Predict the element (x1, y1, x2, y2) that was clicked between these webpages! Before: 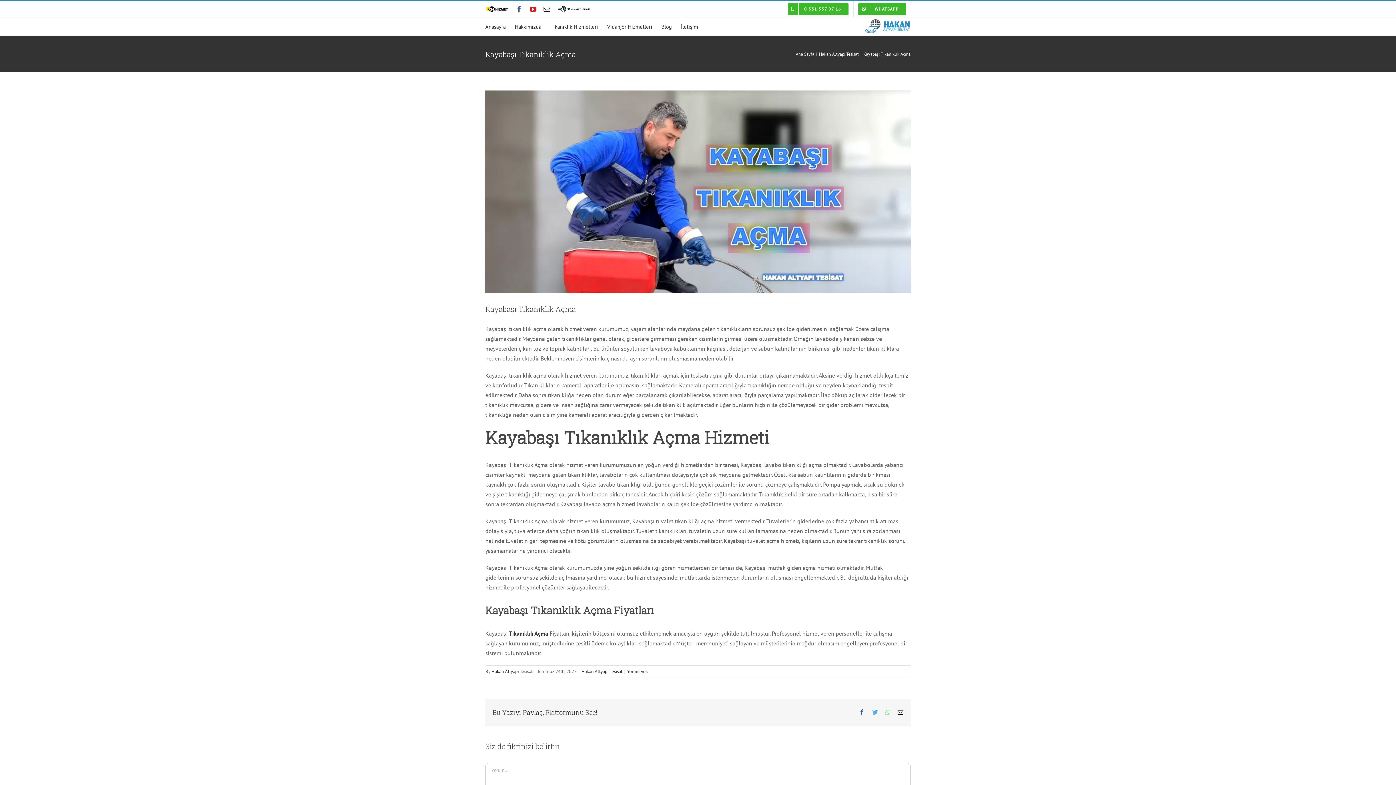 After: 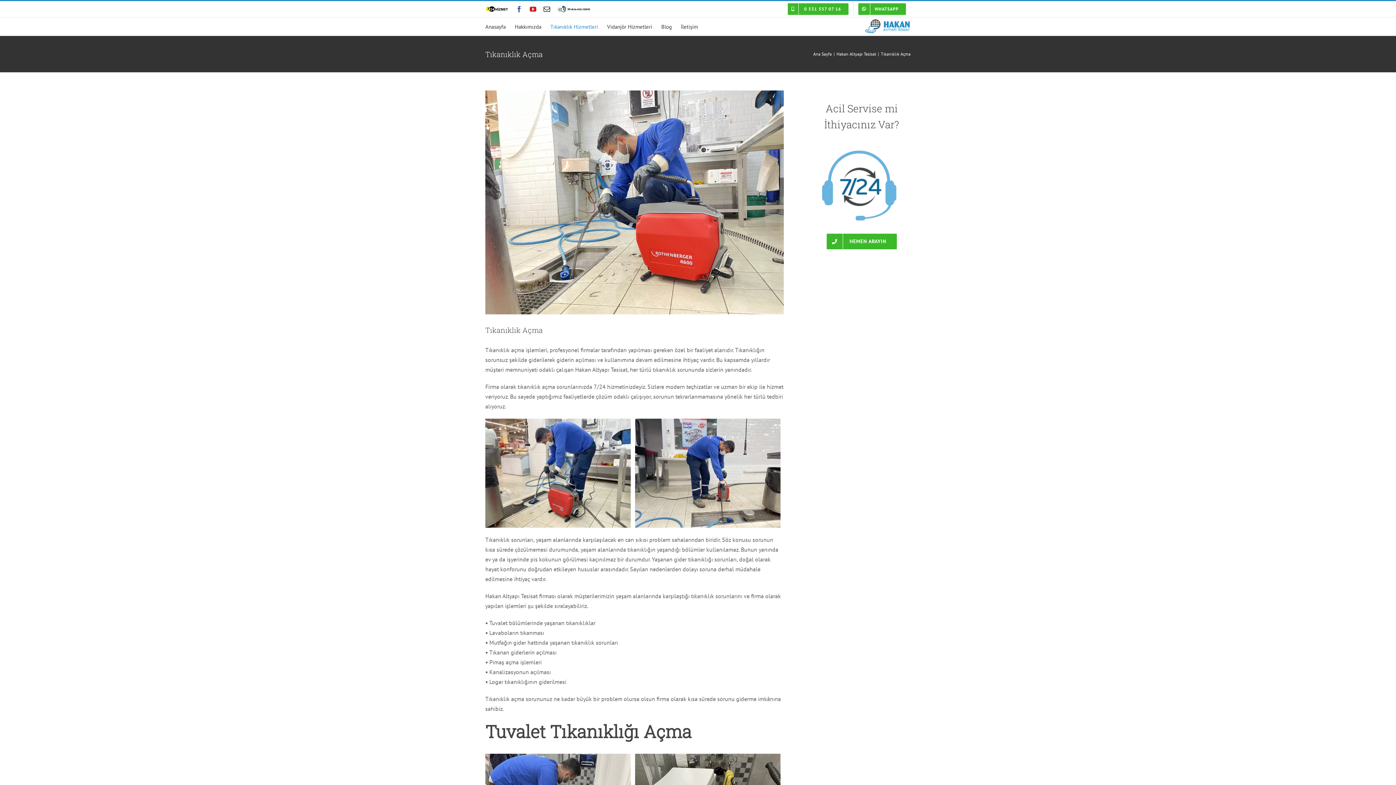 Action: bbox: (509, 630, 548, 637) label: Tıkanıklık Açma